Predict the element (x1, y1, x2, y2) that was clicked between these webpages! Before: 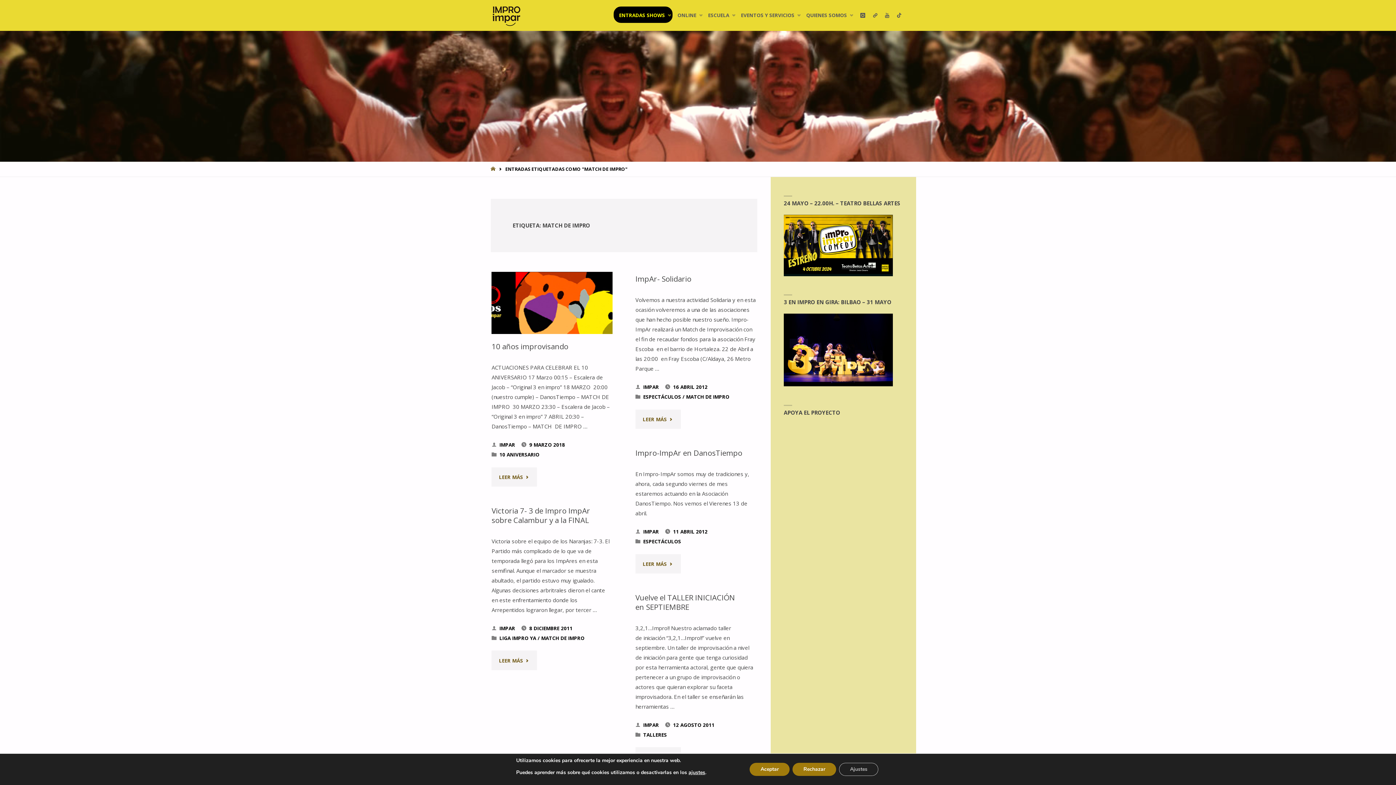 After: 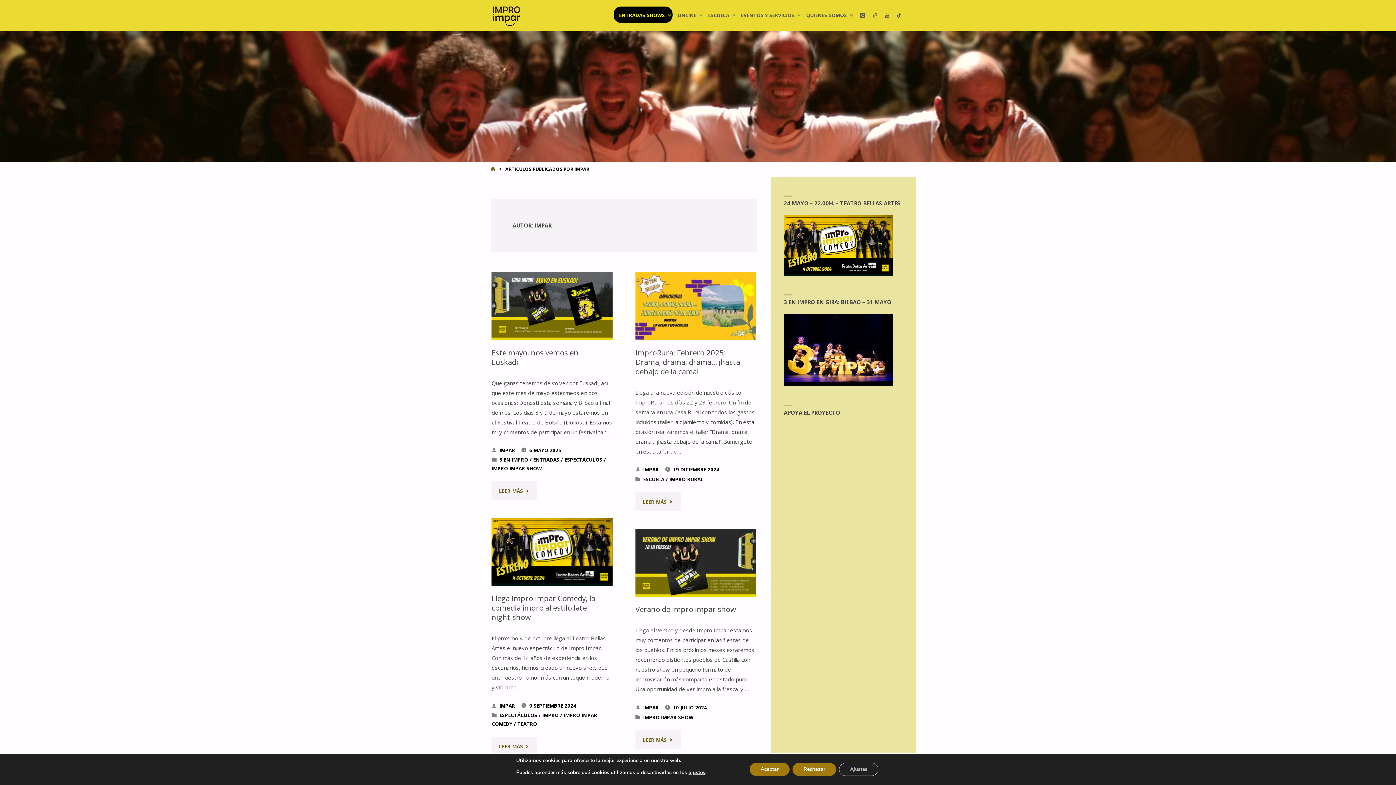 Action: bbox: (643, 383, 659, 390) label: IMPAR